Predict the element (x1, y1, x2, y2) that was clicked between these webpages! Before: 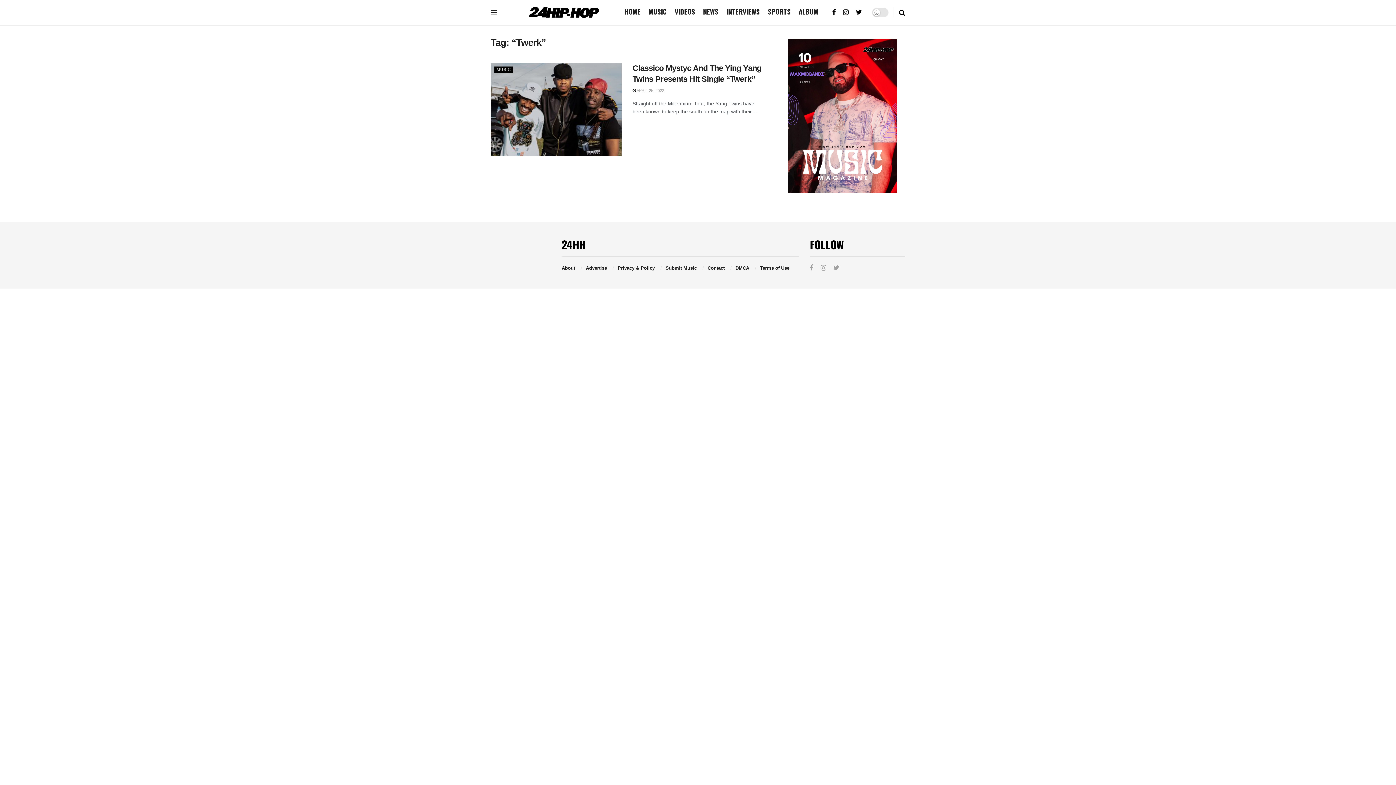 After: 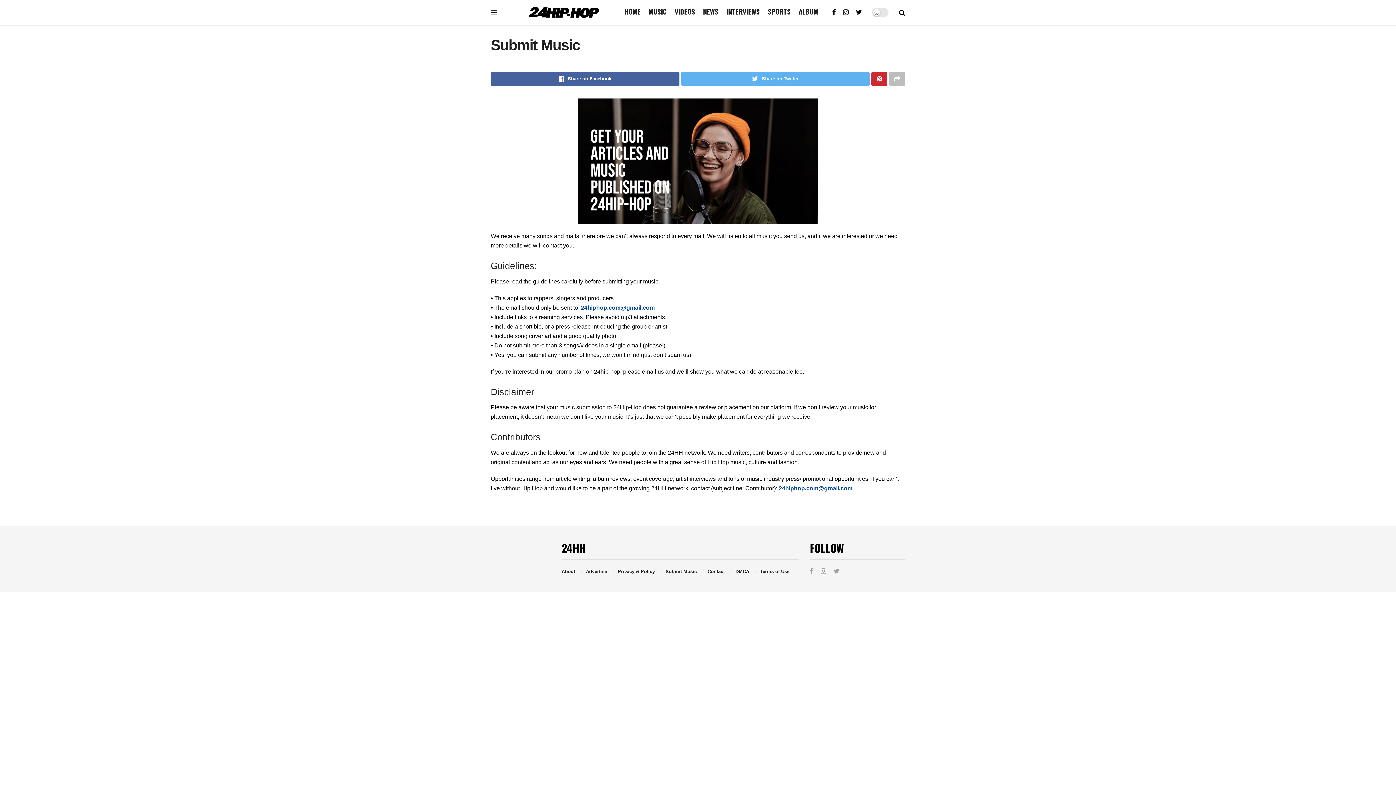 Action: label: Submit Music bbox: (665, 265, 697, 271)